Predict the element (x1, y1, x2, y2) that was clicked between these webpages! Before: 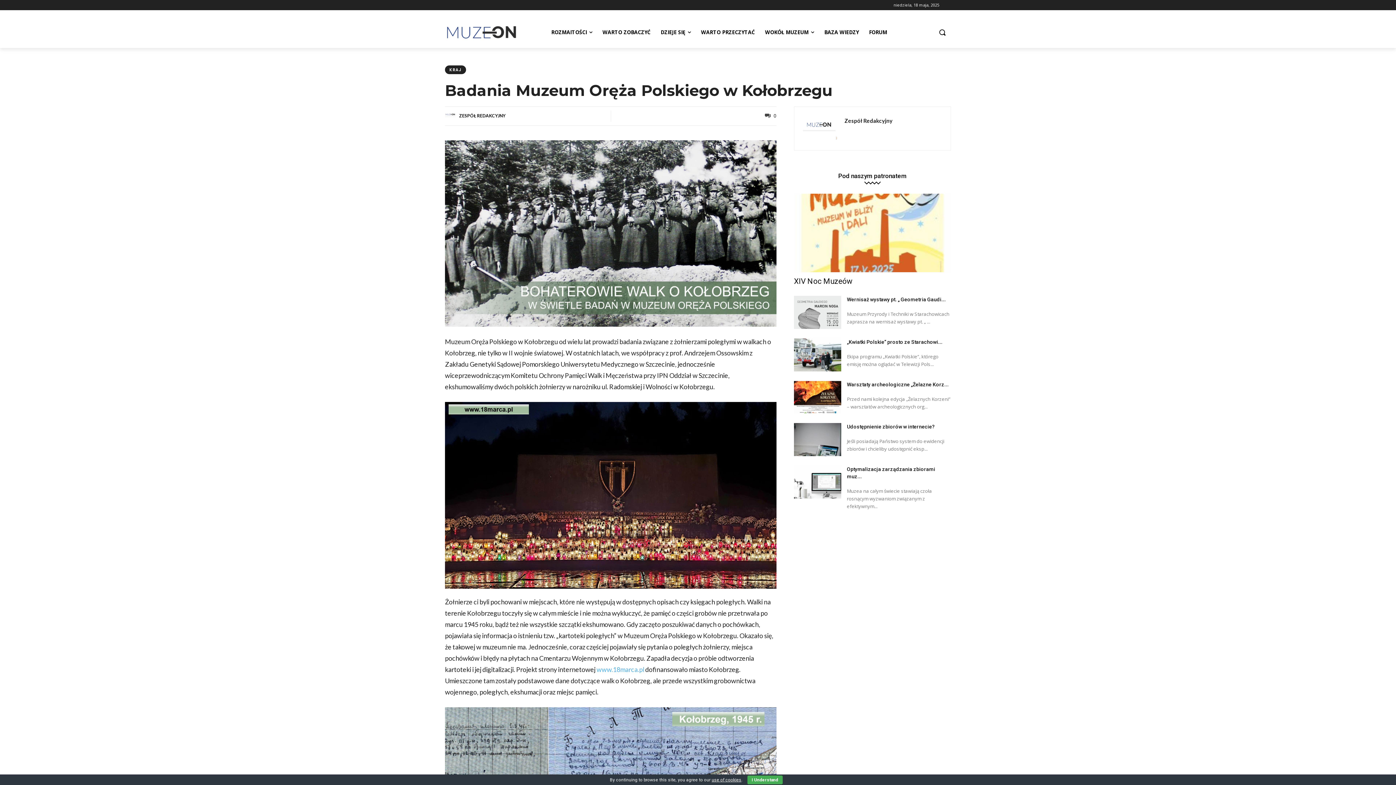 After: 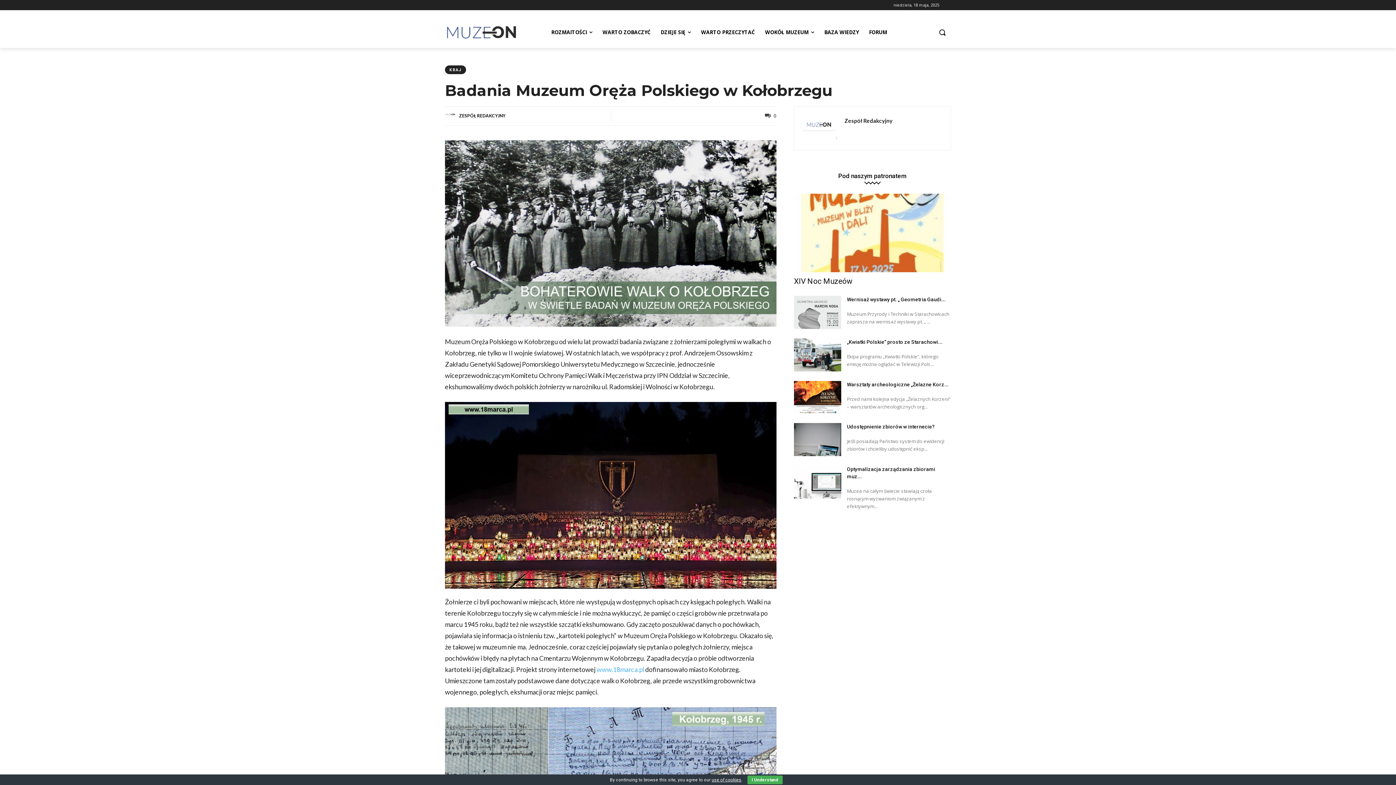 Action: label: use of cookies bbox: (711, 777, 741, 782)